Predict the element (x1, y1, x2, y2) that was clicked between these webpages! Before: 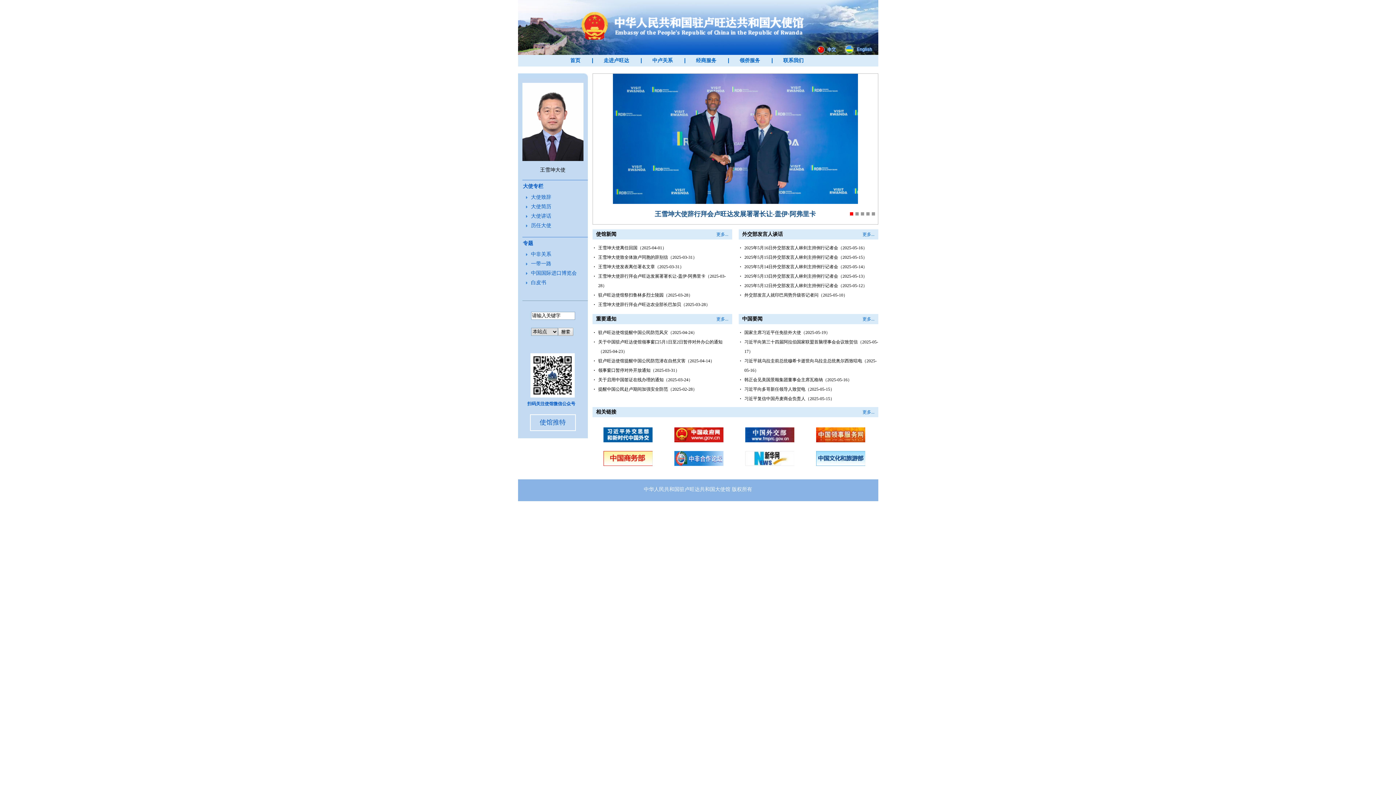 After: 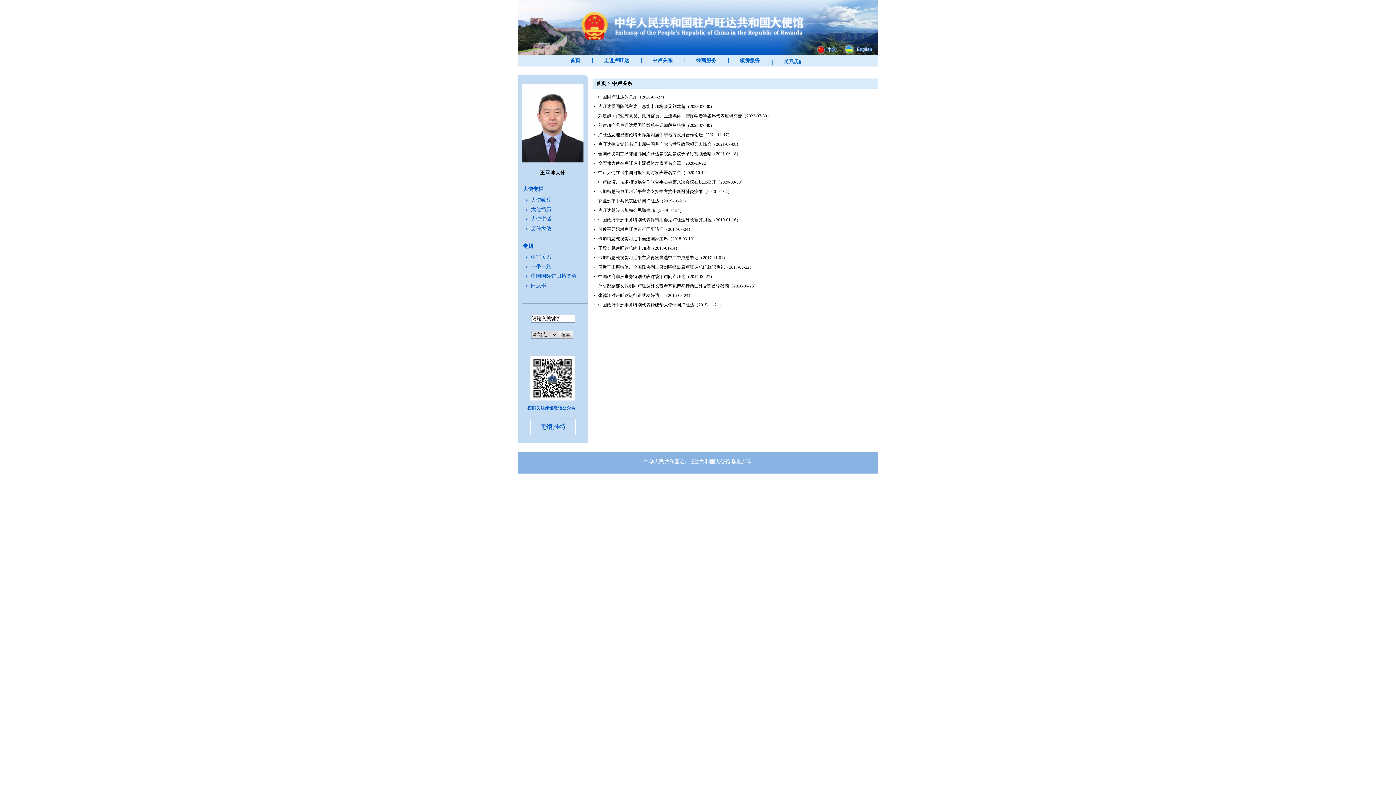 Action: bbox: (652, 54, 672, 66) label: 中卢关系